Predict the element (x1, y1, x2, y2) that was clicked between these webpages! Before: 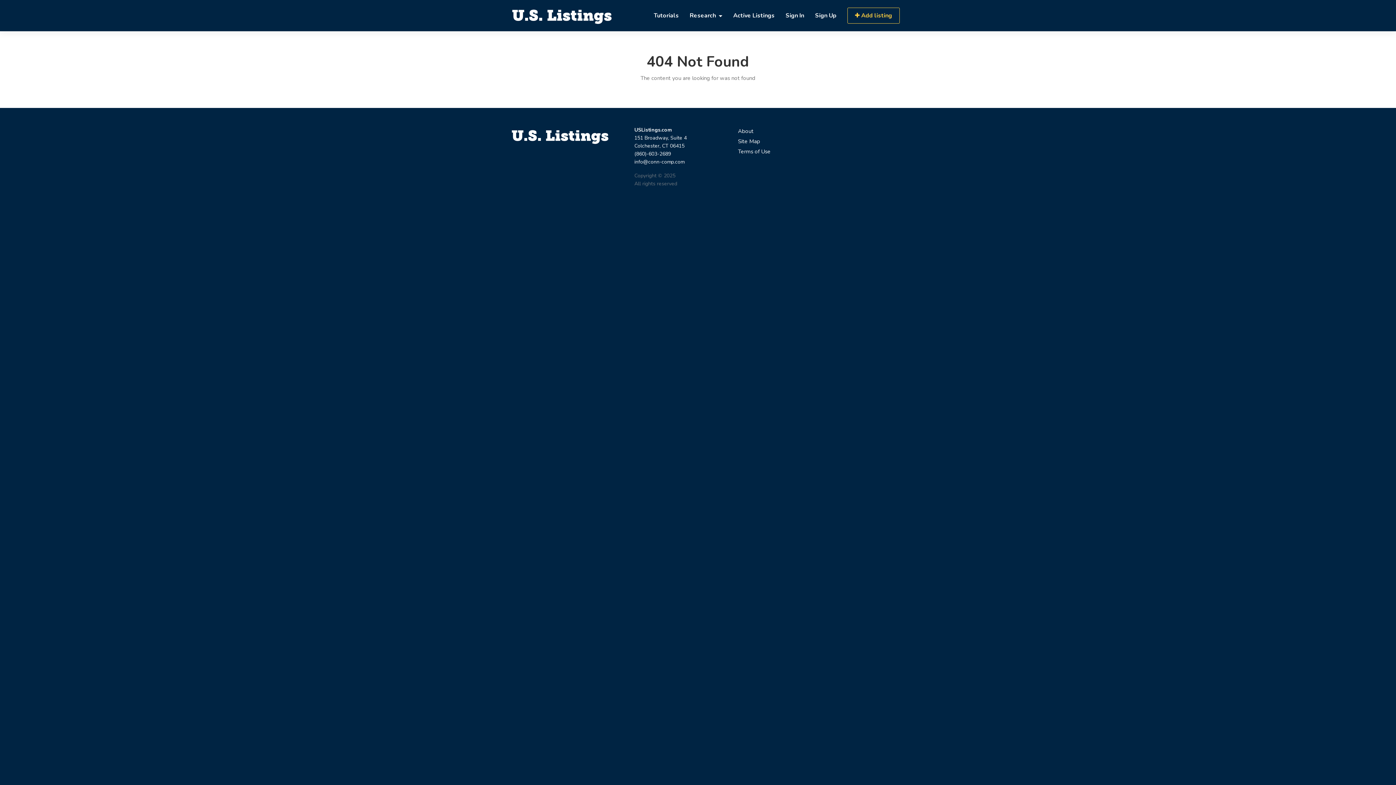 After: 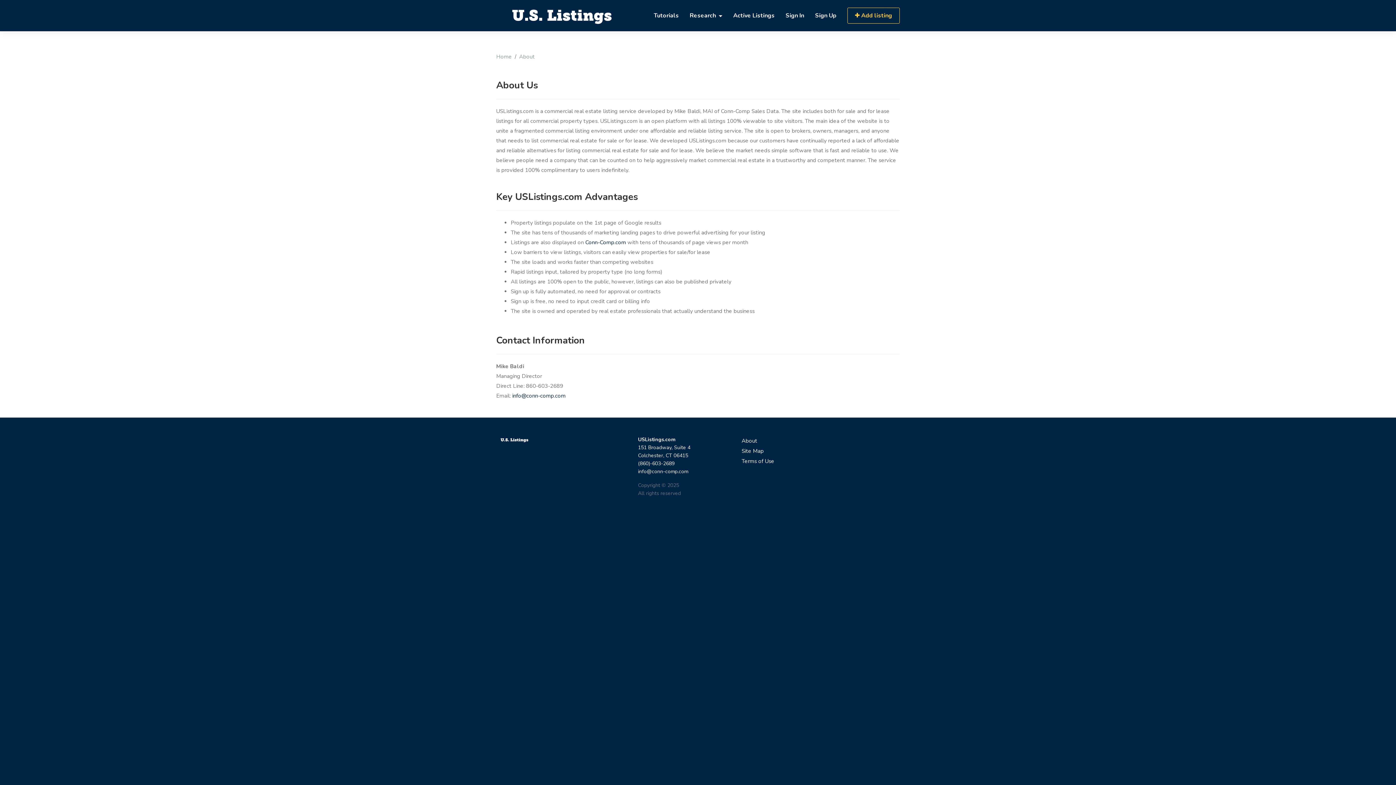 Action: label: About bbox: (738, 127, 753, 134)